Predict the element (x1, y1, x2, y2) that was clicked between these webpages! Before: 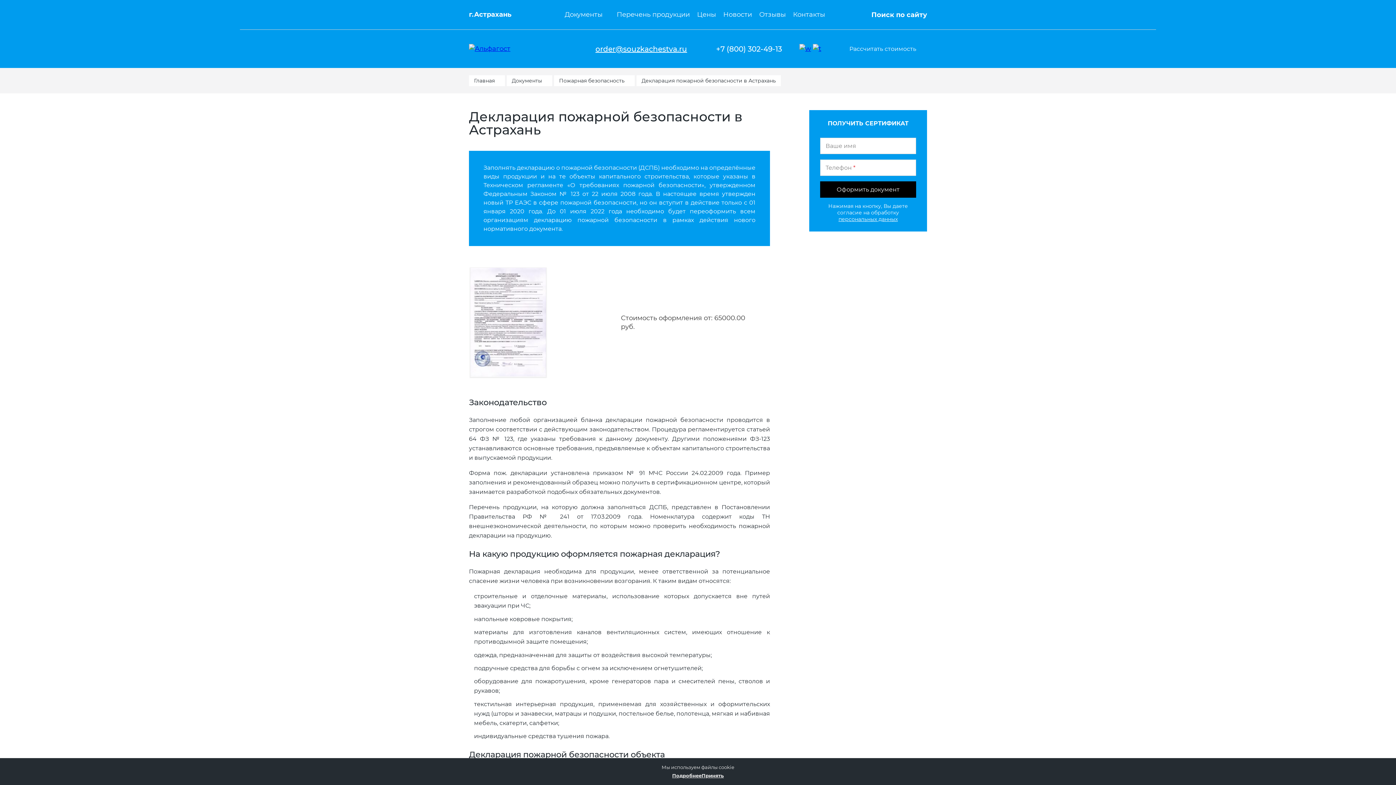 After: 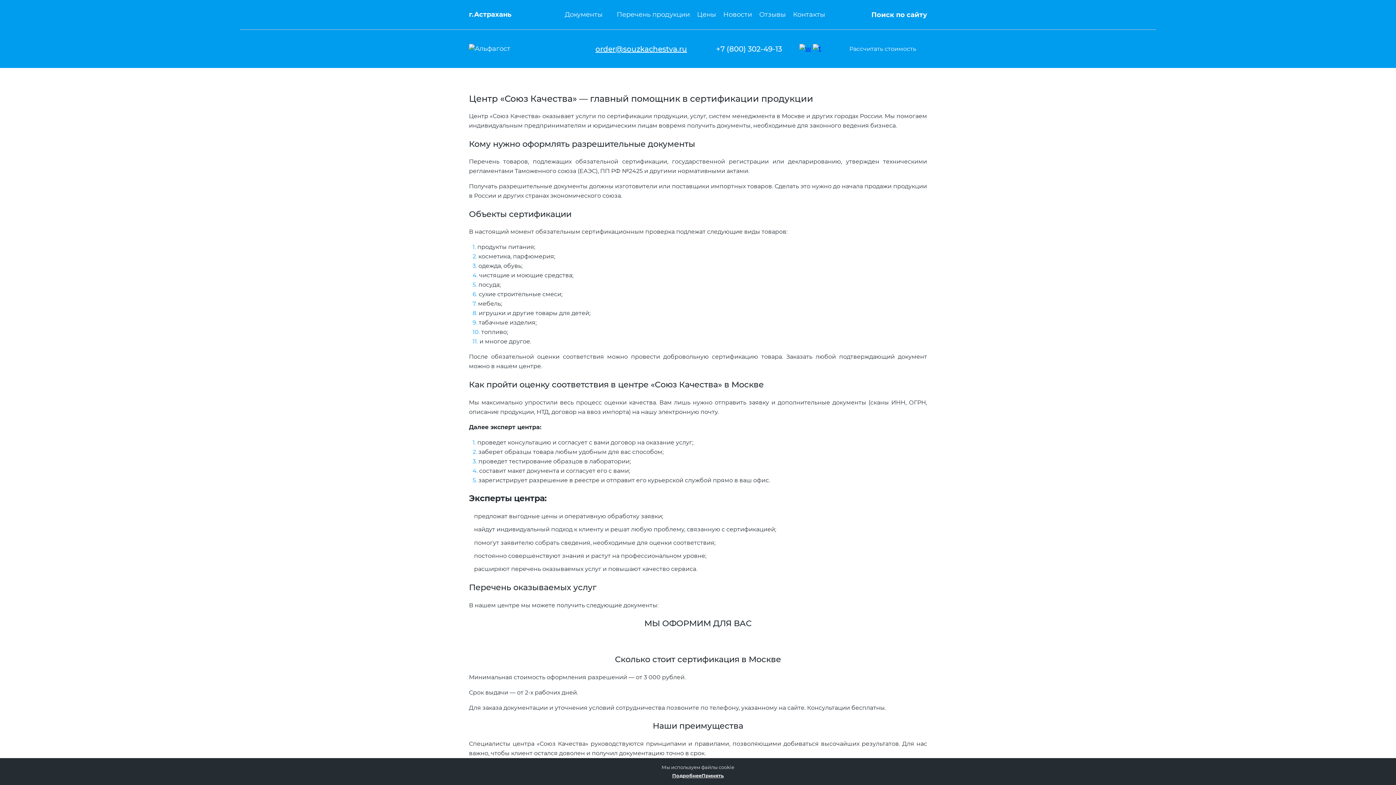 Action: bbox: (469, 75, 505, 86) label: Главная